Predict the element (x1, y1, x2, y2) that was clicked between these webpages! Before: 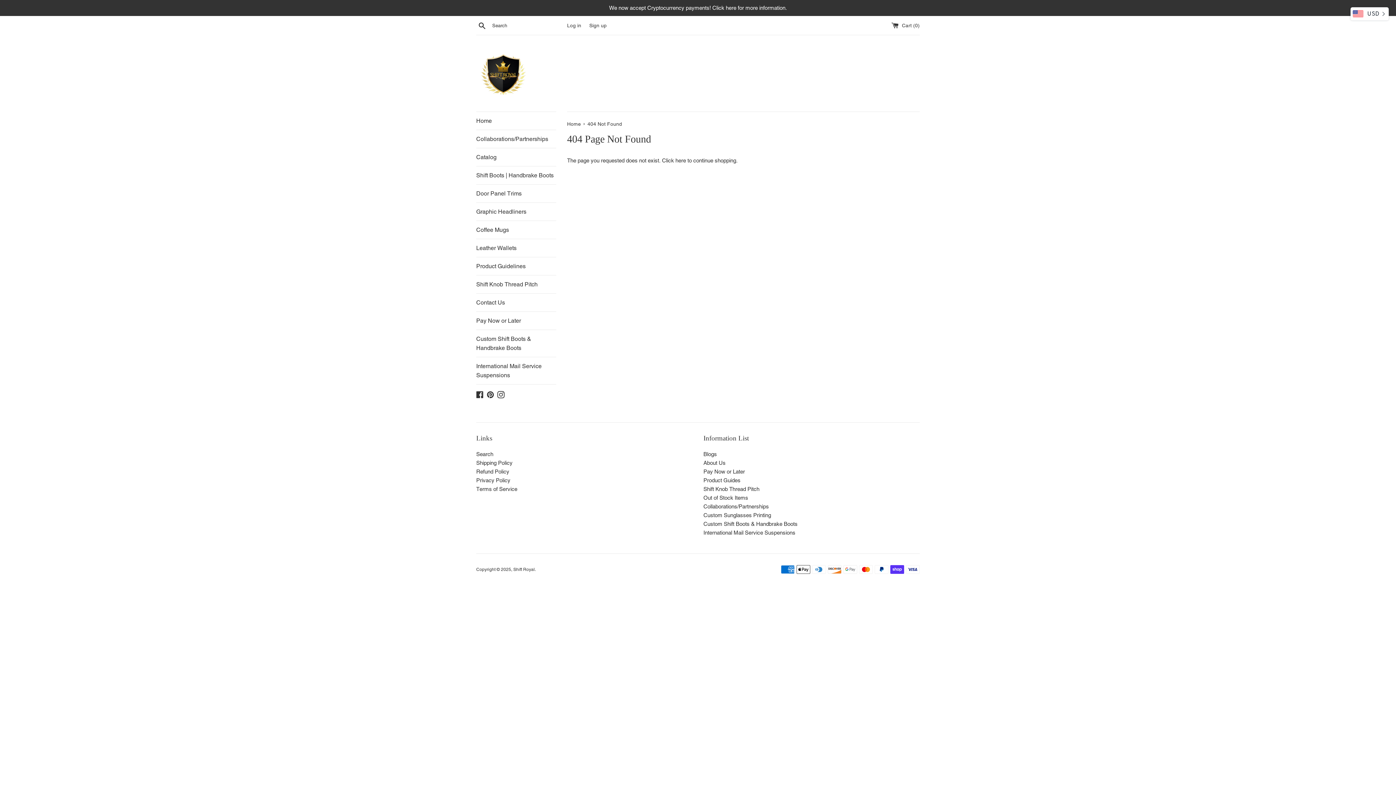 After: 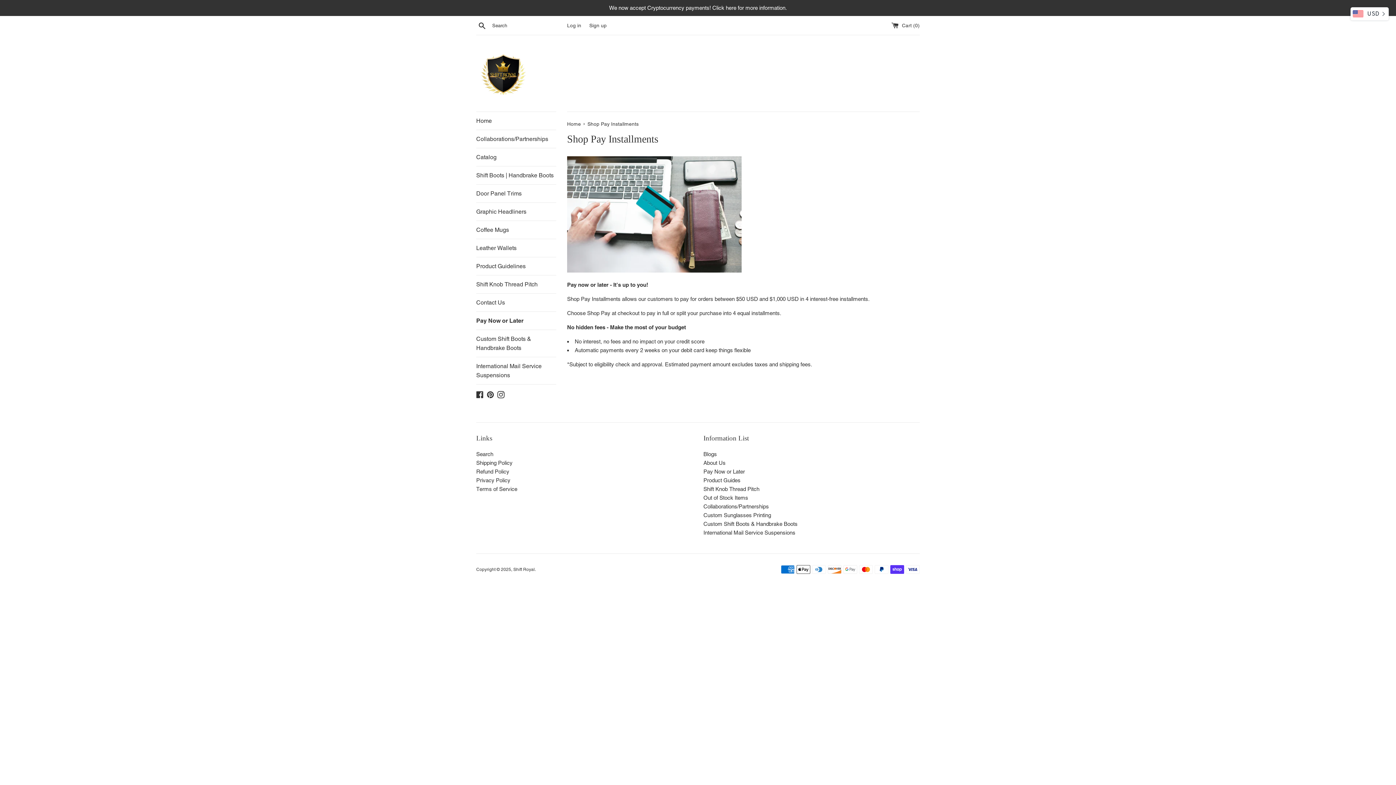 Action: bbox: (703, 468, 745, 474) label: Pay Now or Later